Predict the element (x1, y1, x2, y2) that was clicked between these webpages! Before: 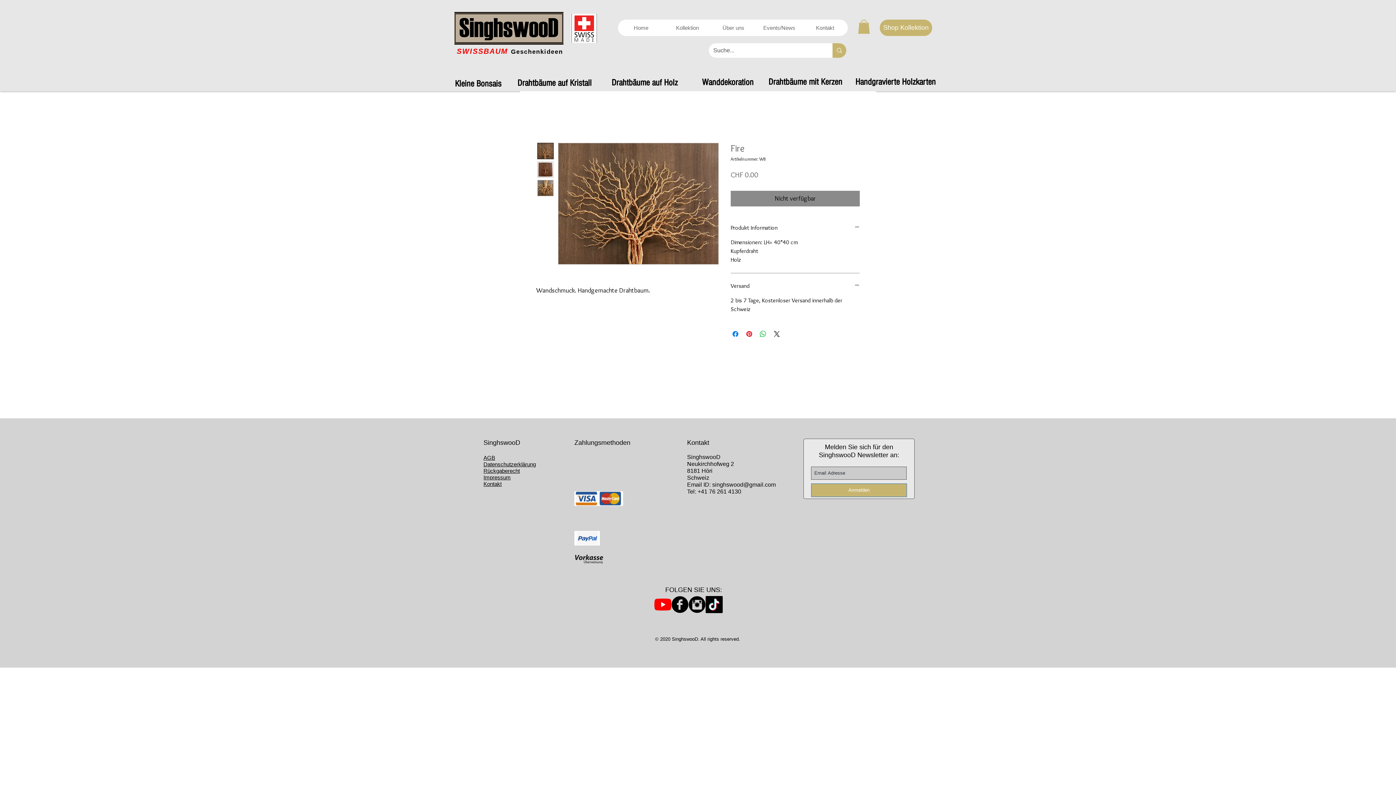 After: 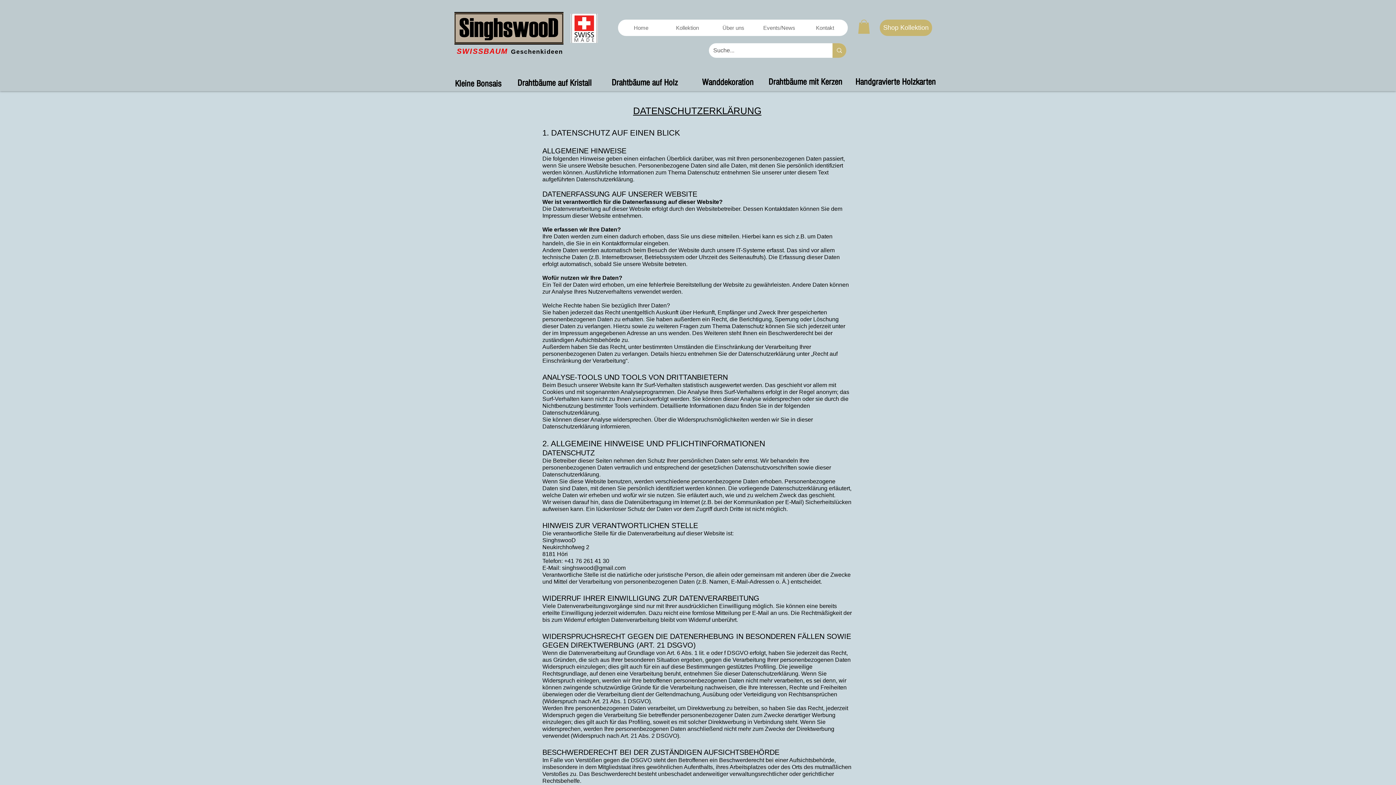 Action: label: Datenschutzerklärung bbox: (483, 461, 536, 467)